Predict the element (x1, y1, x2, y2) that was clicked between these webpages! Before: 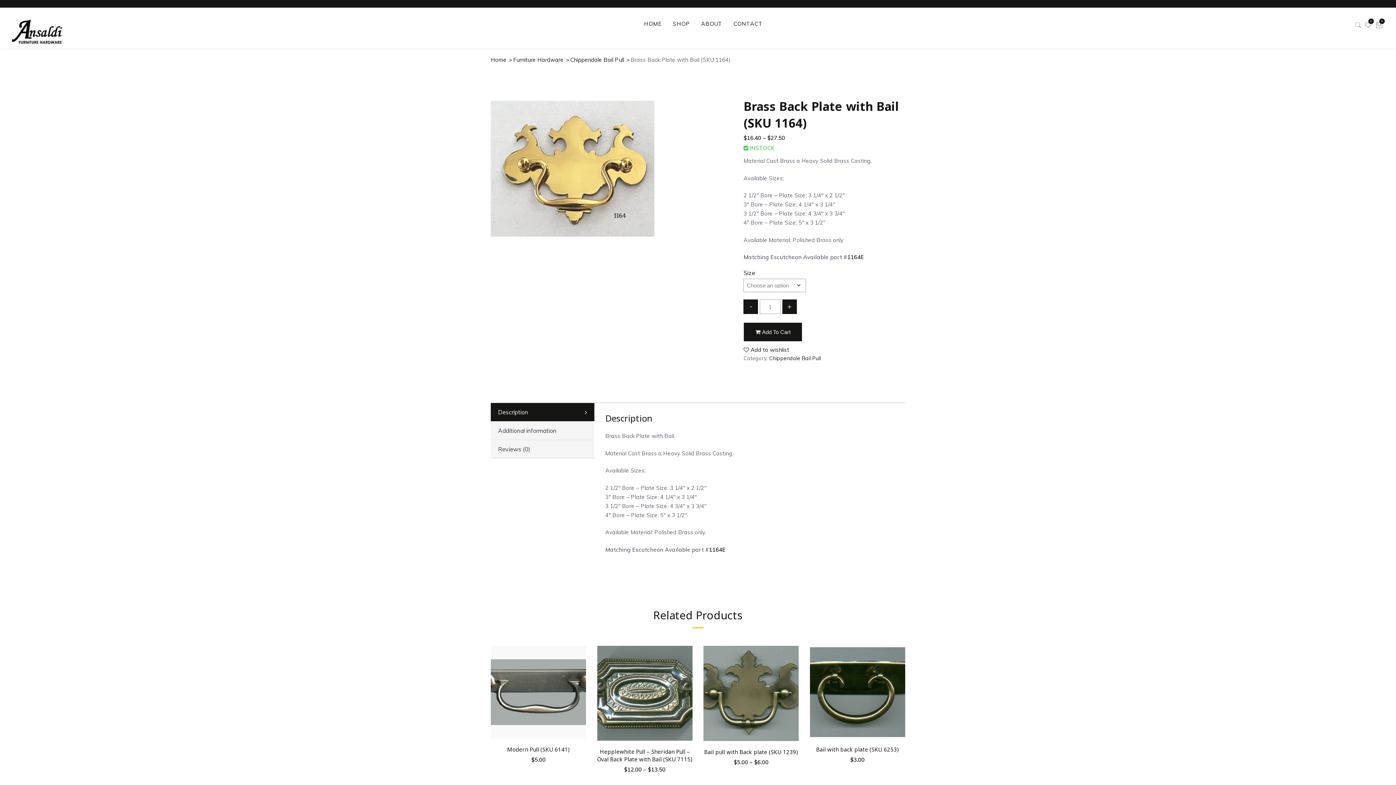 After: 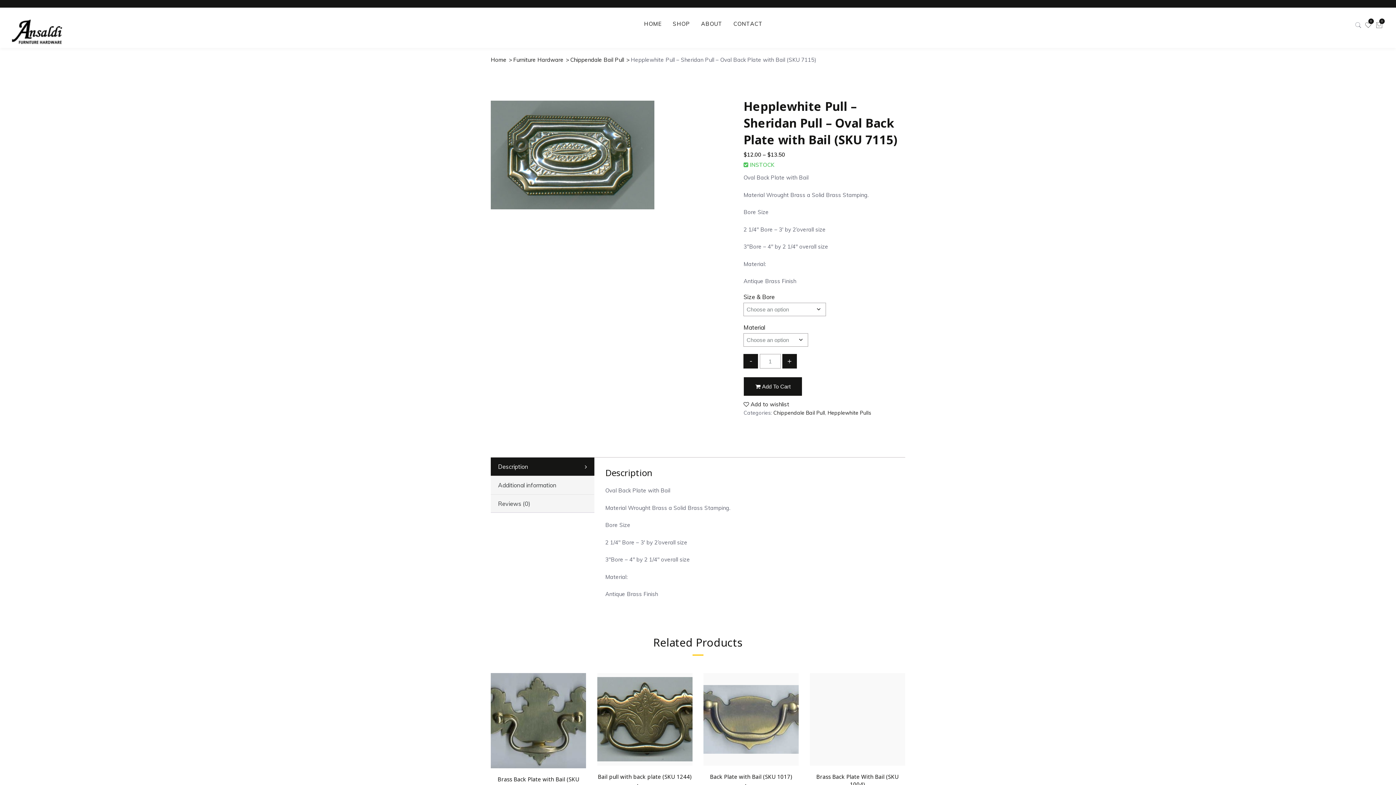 Action: bbox: (597, 646, 692, 741) label:  